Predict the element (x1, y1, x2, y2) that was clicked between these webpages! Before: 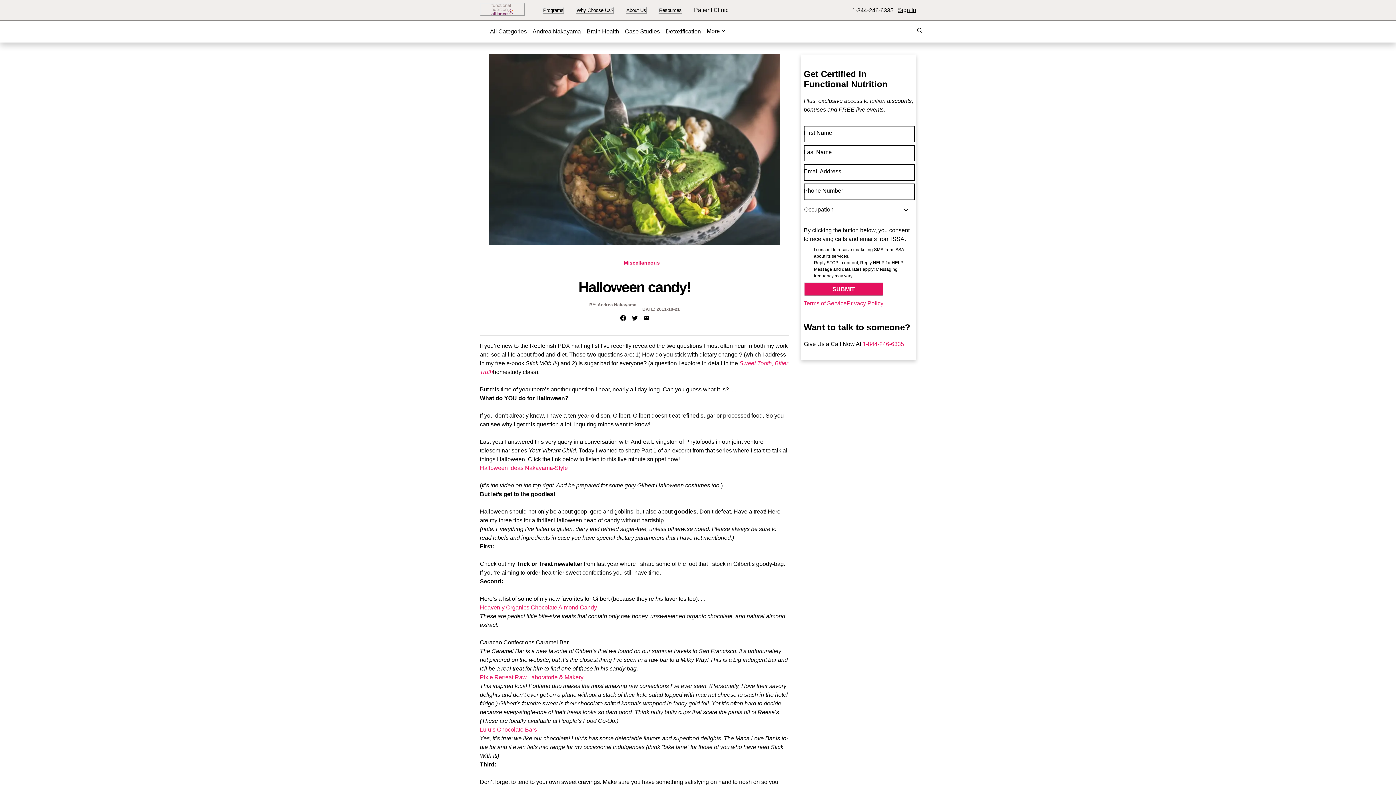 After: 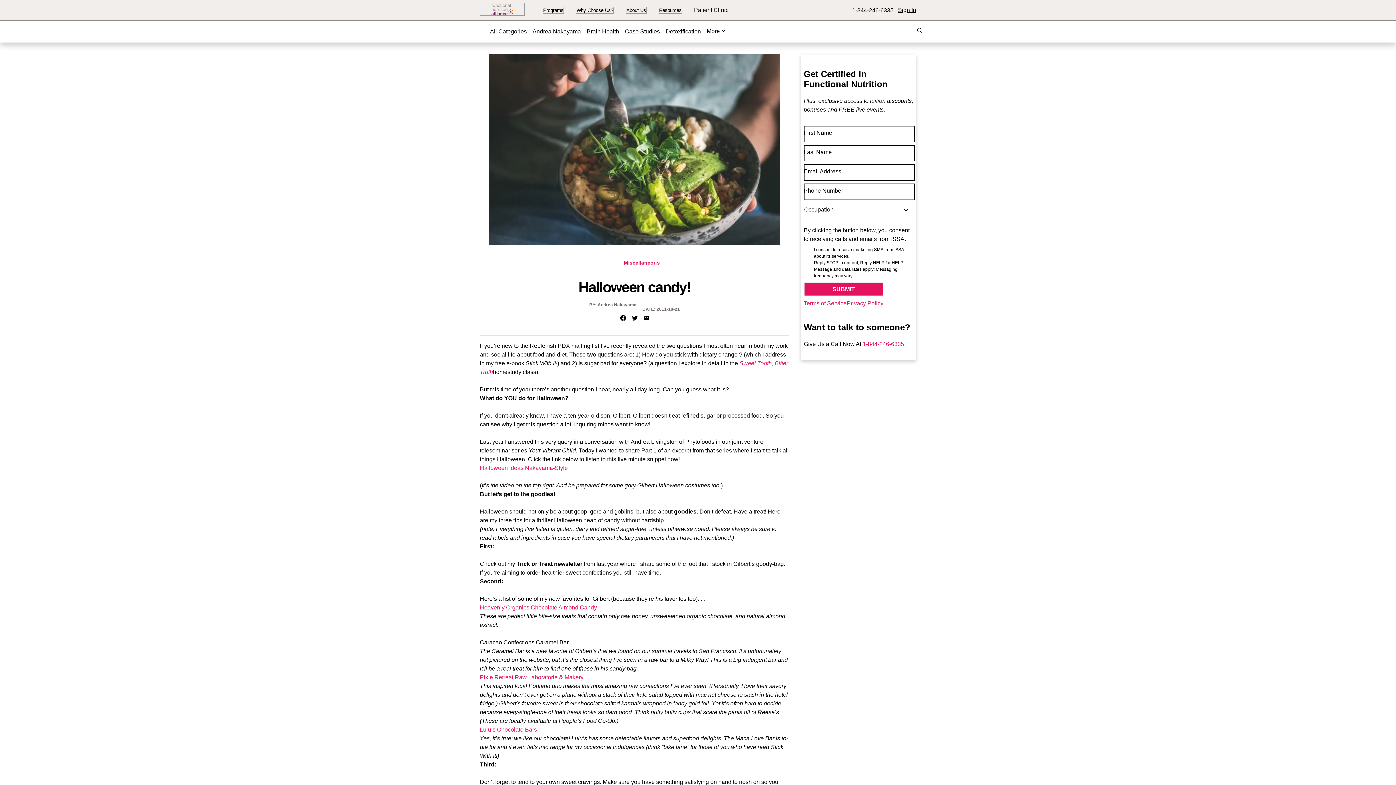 Action: bbox: (846, 299, 883, 307) label: Privacy Policy